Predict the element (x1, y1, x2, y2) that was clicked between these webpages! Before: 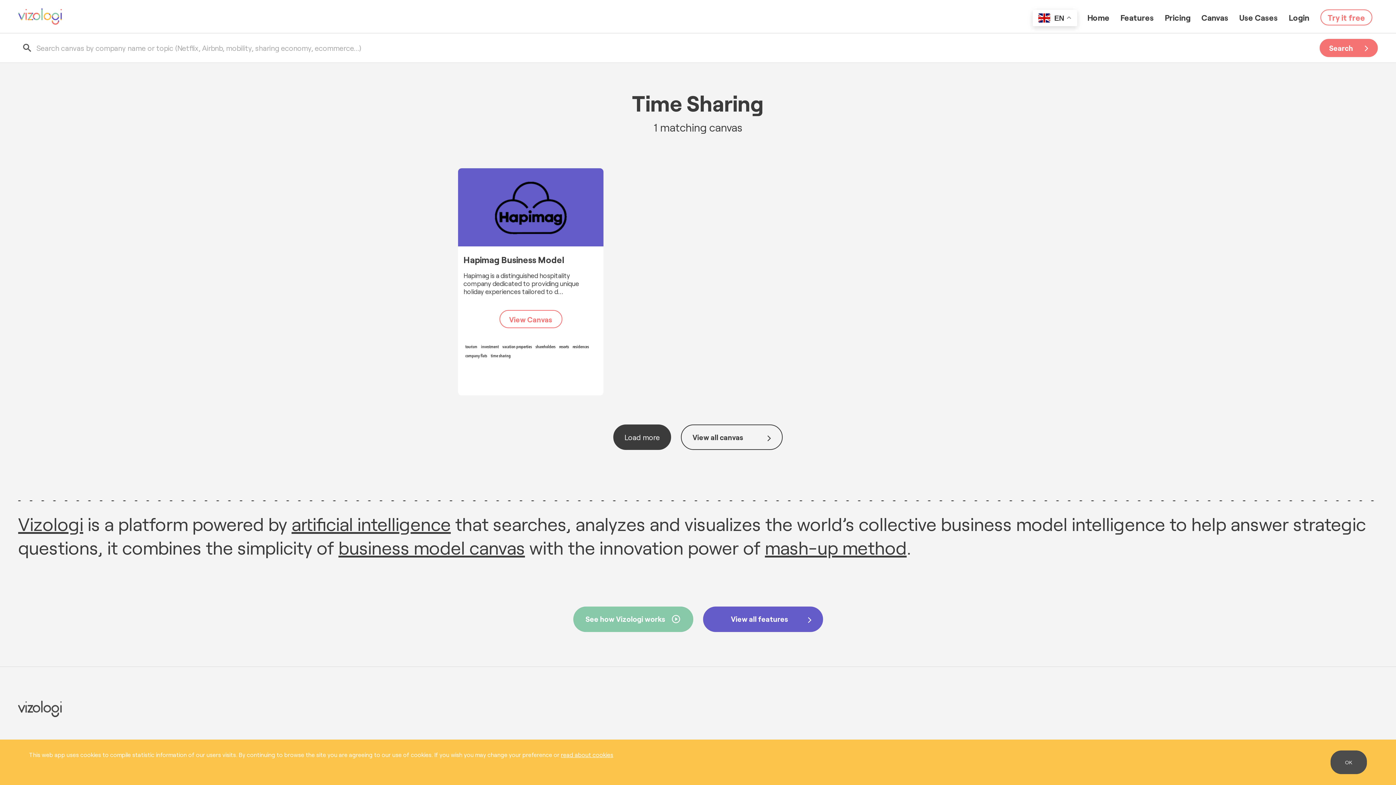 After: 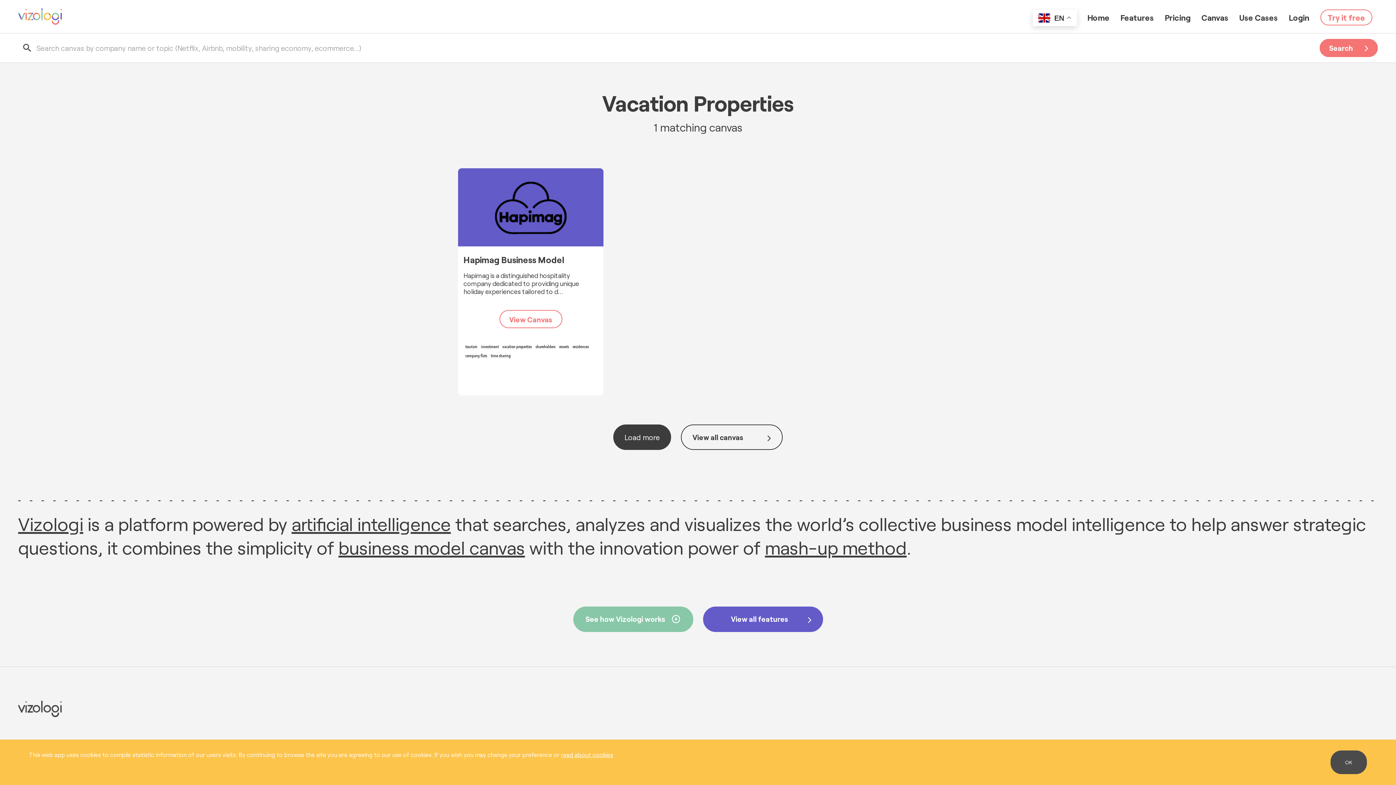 Action: bbox: (498, 342, 532, 352) label: vacation properties